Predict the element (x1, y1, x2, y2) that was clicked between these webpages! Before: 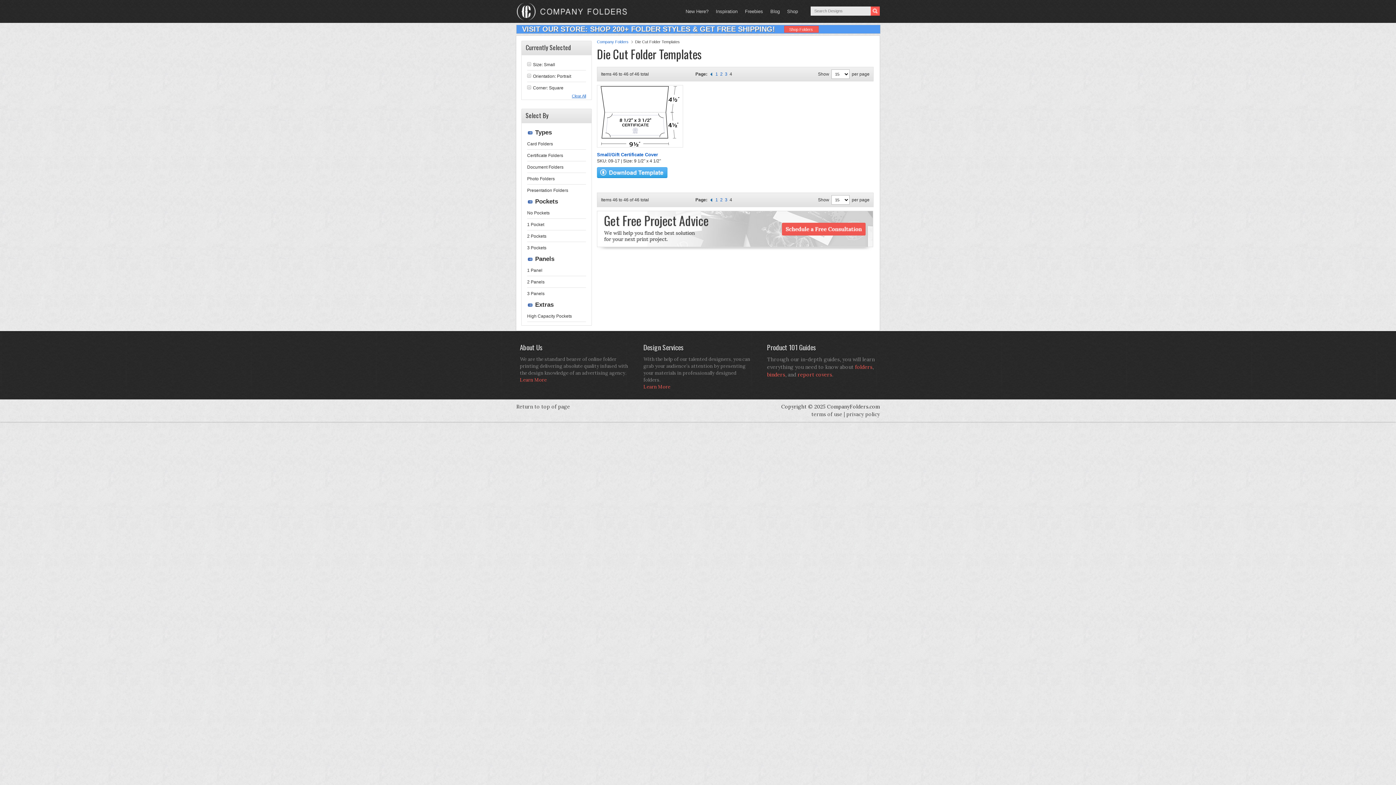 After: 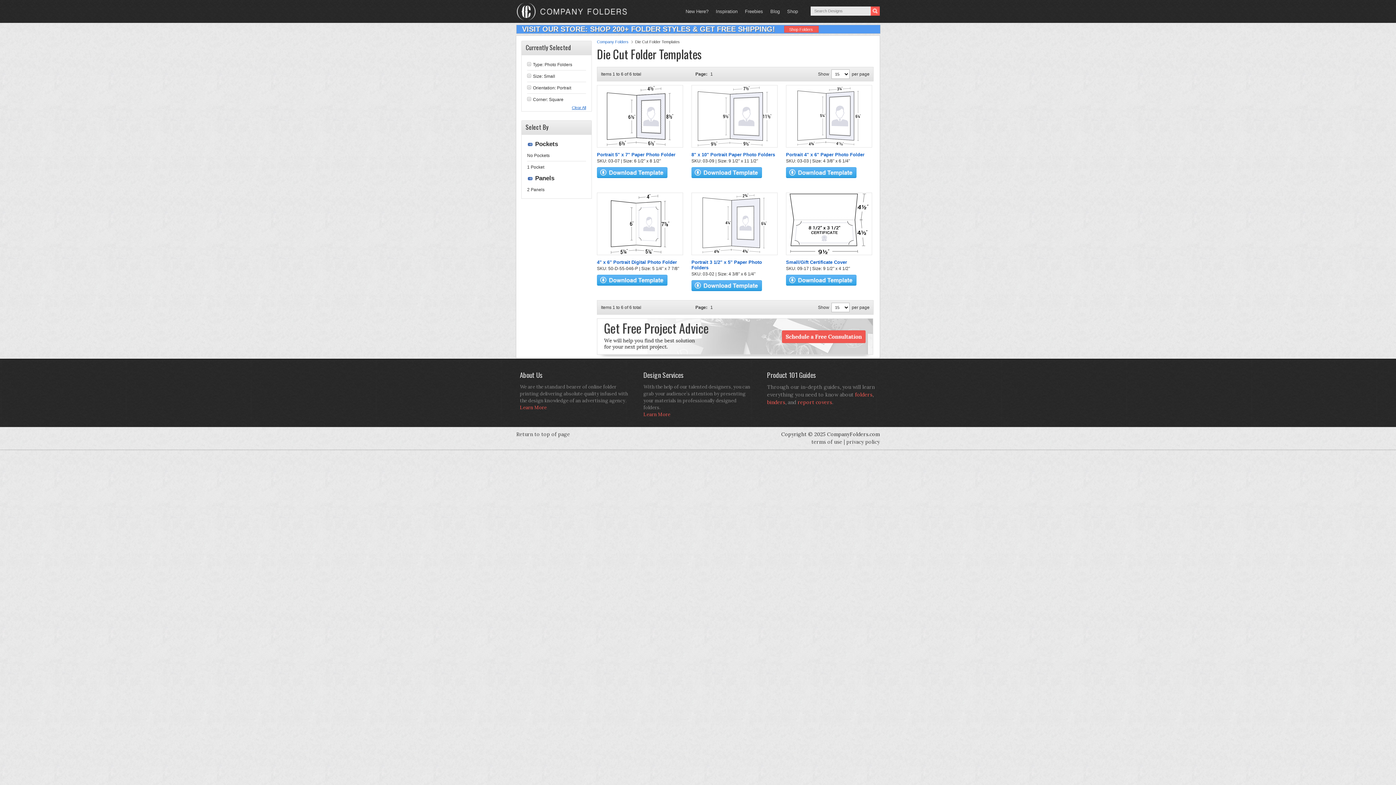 Action: bbox: (527, 176, 554, 181) label: Photo Folders